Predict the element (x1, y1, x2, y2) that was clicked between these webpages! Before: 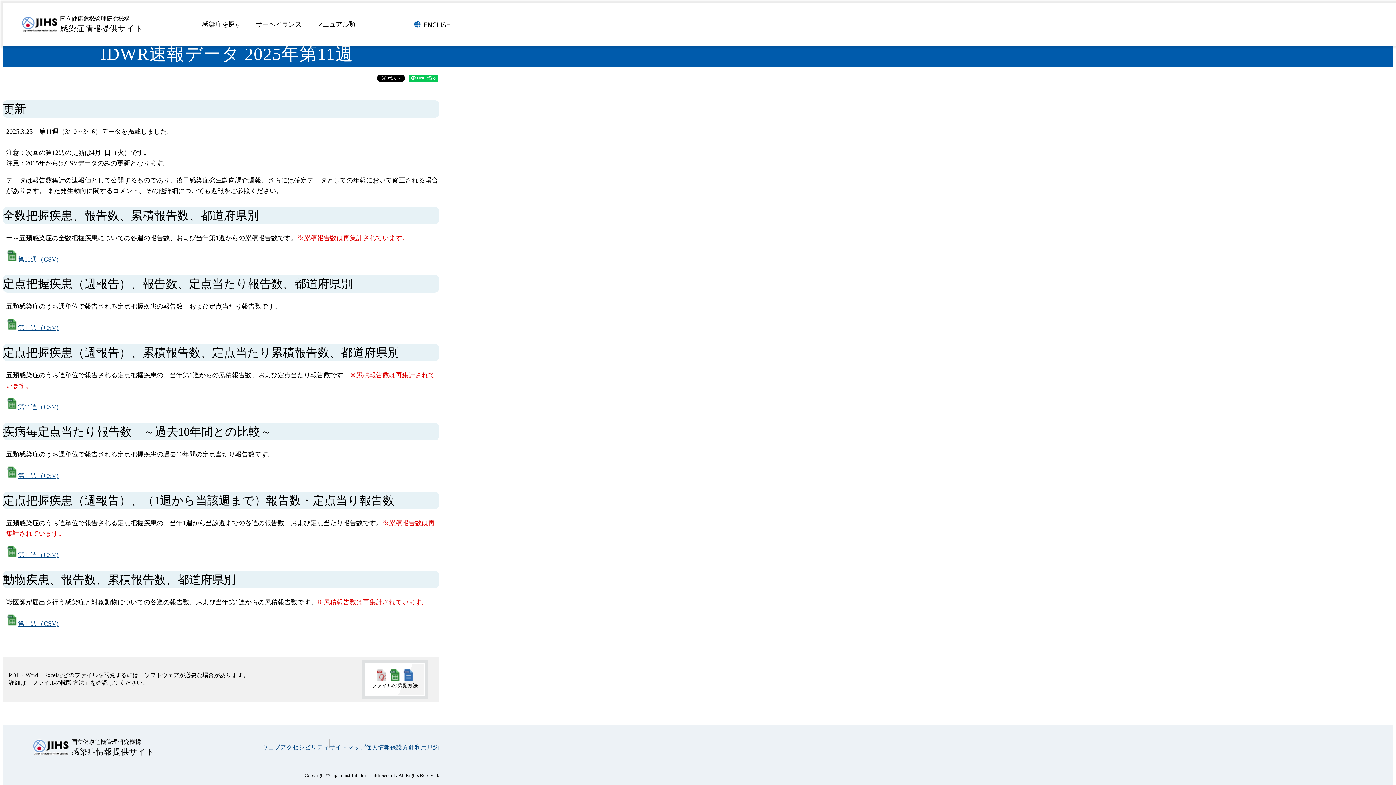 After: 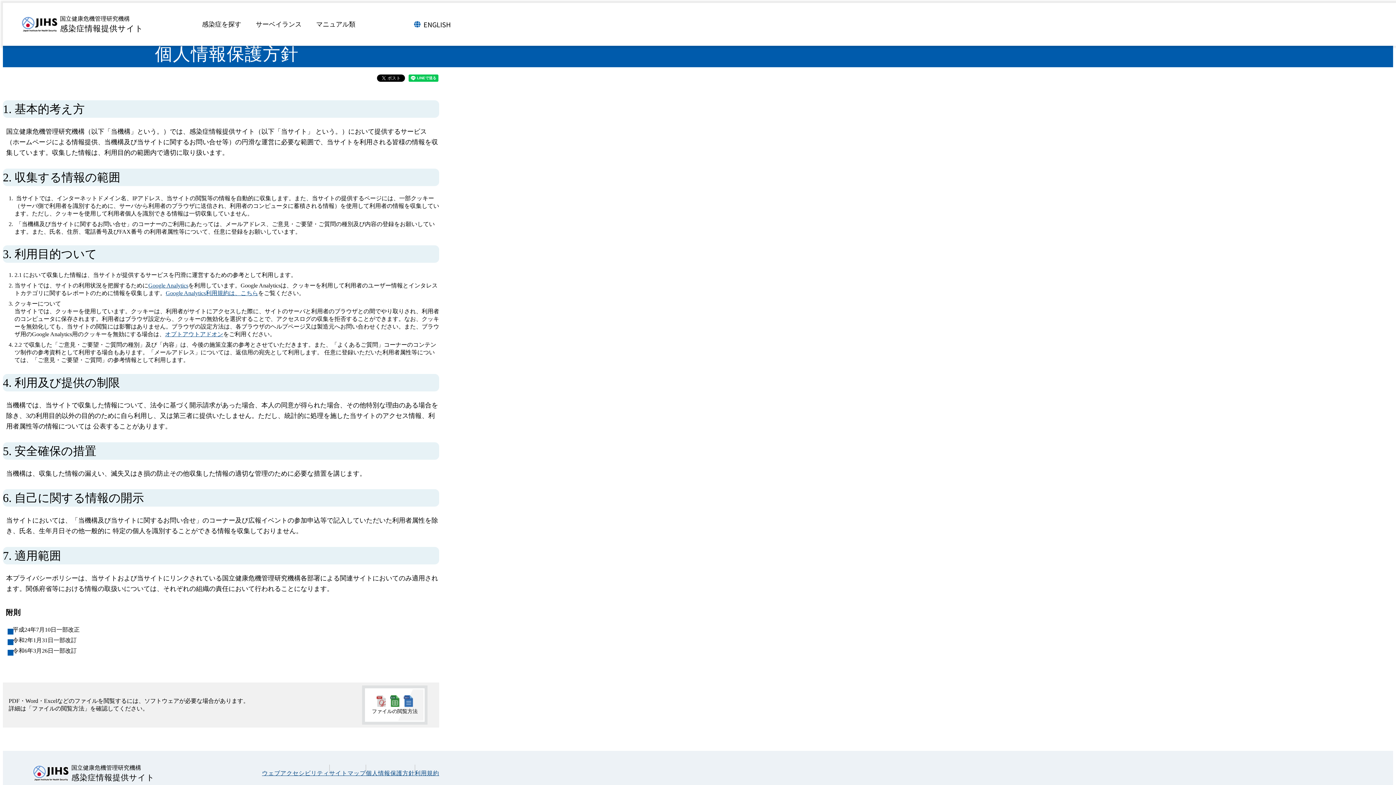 Action: bbox: (365, 744, 414, 750) label: 個人情報保護方針